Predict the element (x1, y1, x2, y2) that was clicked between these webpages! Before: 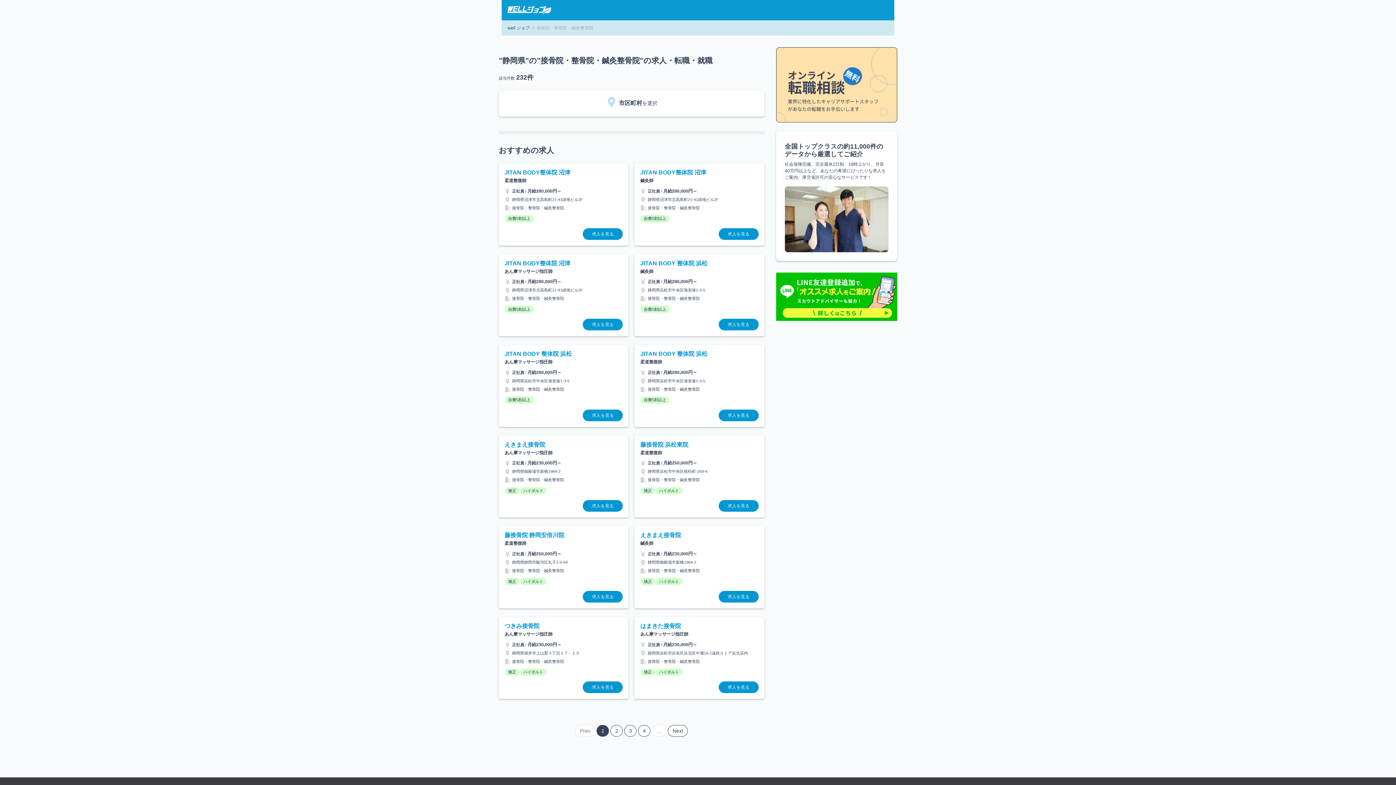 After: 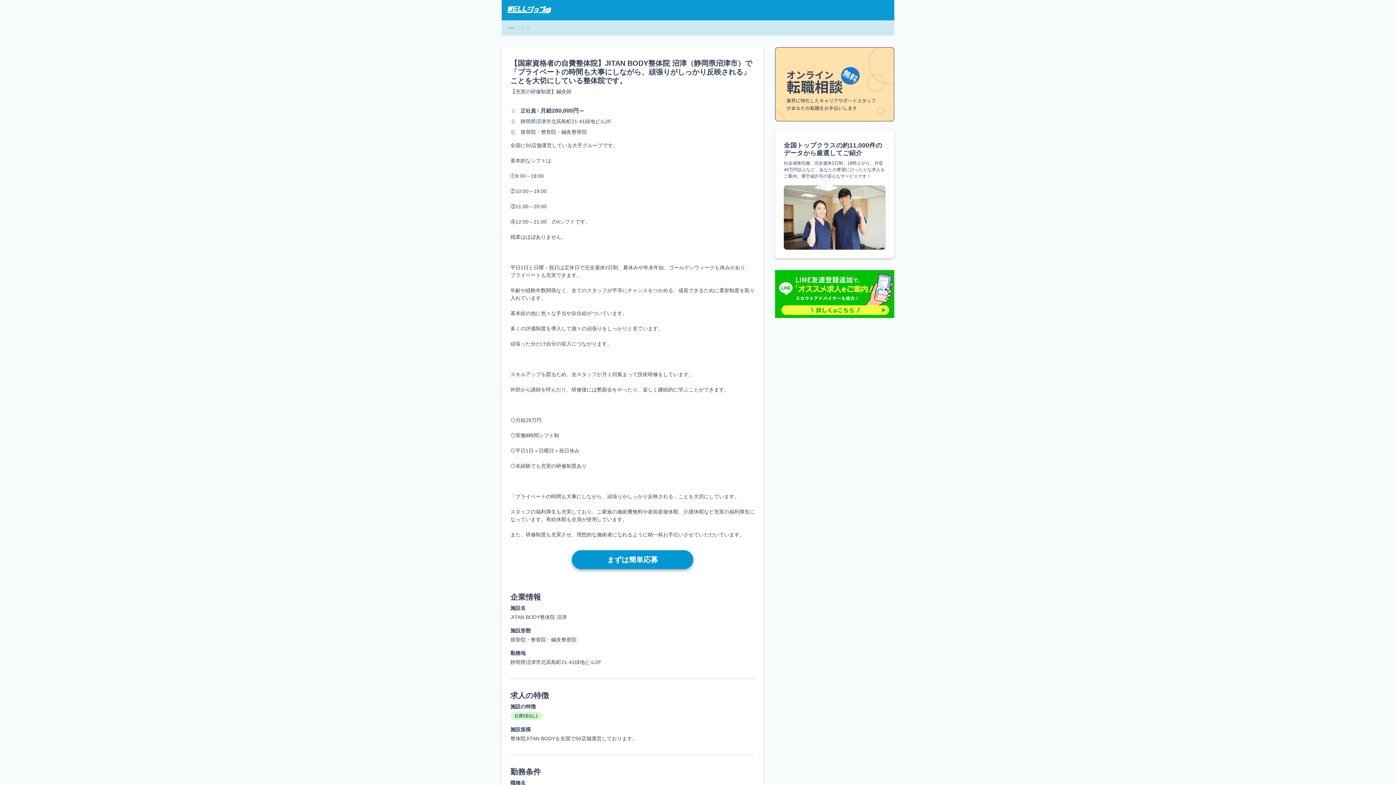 Action: bbox: (634, 163, 764, 245) label: JITAN BODY整体院 沼津

鍼灸師

正社員 / 月給280,000円～
静岡県沼津市北高島町21-41緑地ビル2F
接骨院・整骨院・鍼灸整骨院
自費5割以上
求人を見る